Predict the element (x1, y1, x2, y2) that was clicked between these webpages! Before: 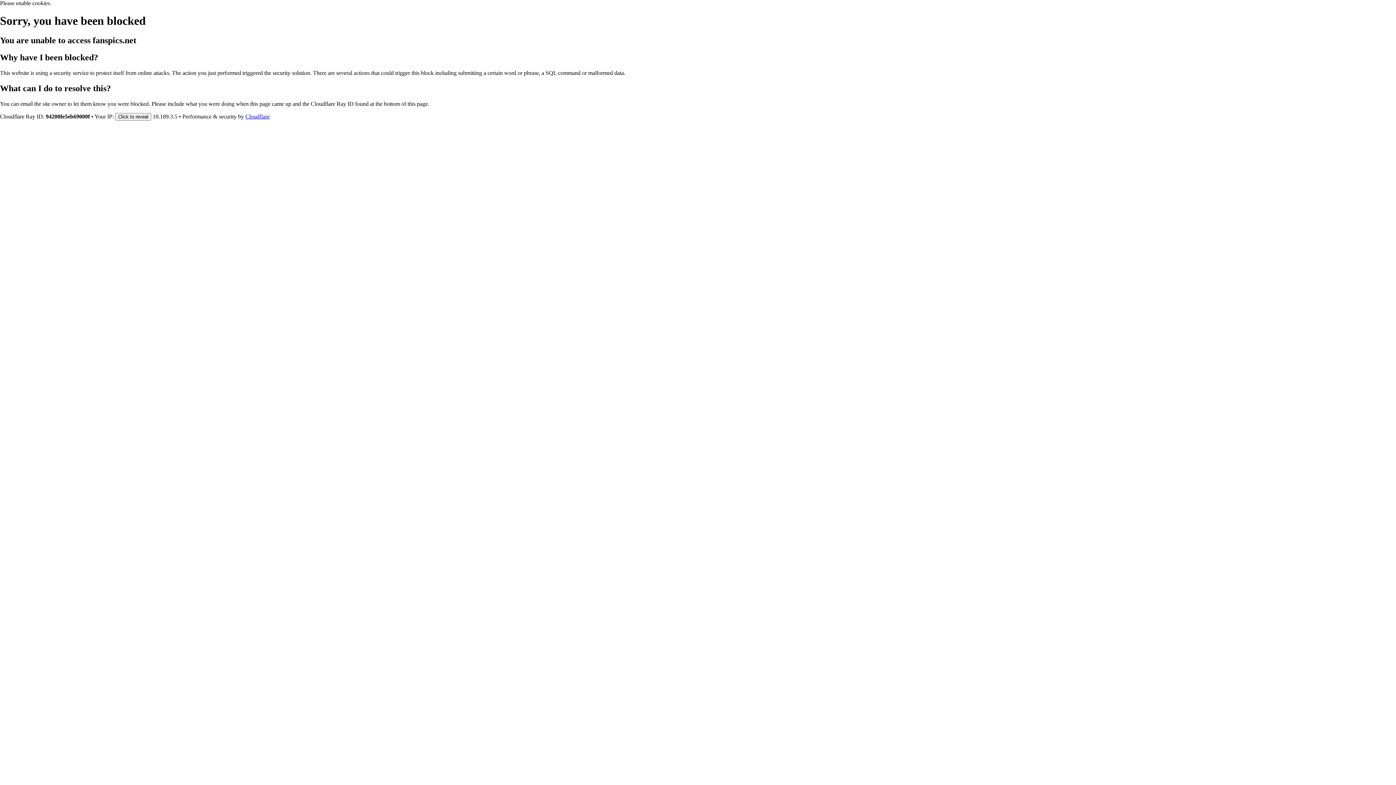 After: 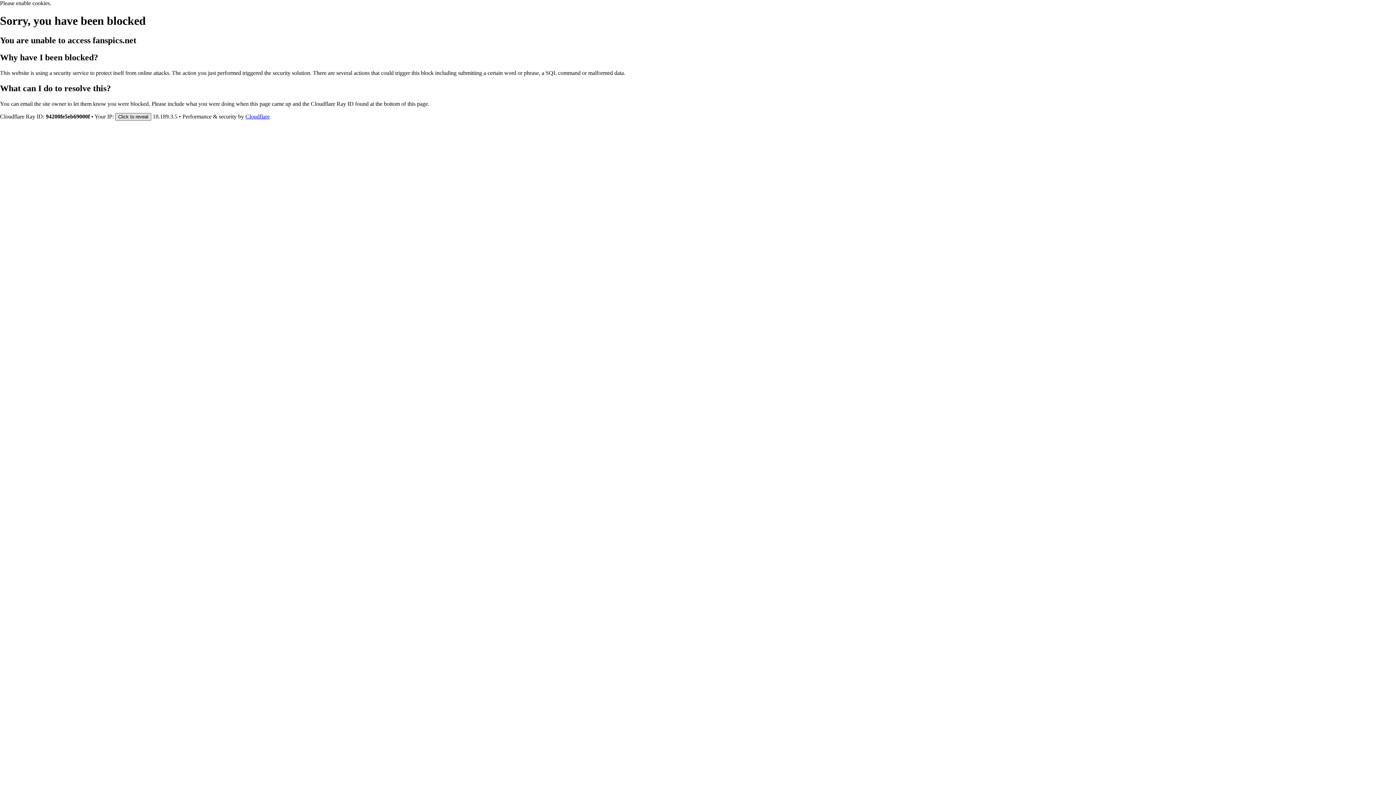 Action: bbox: (115, 112, 151, 120) label: Click to reveal